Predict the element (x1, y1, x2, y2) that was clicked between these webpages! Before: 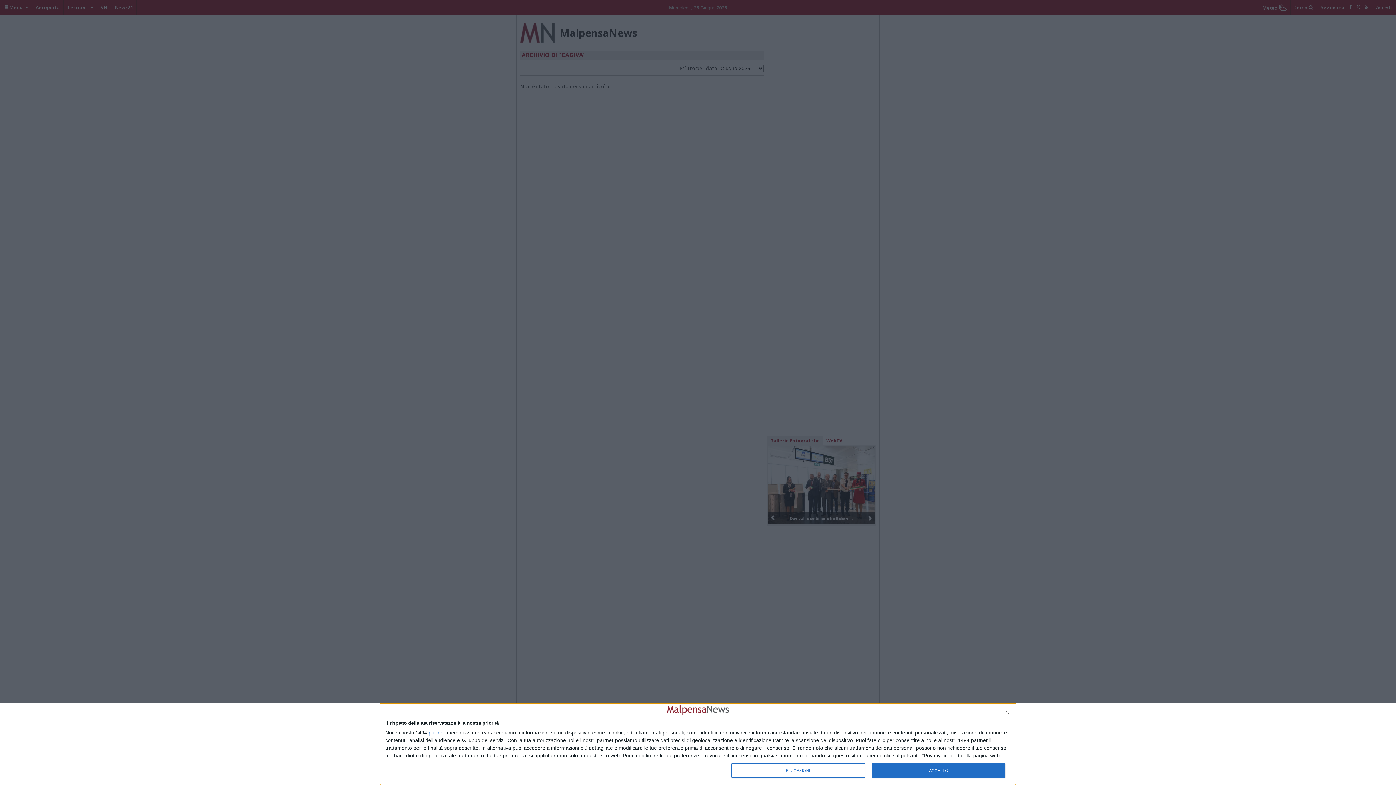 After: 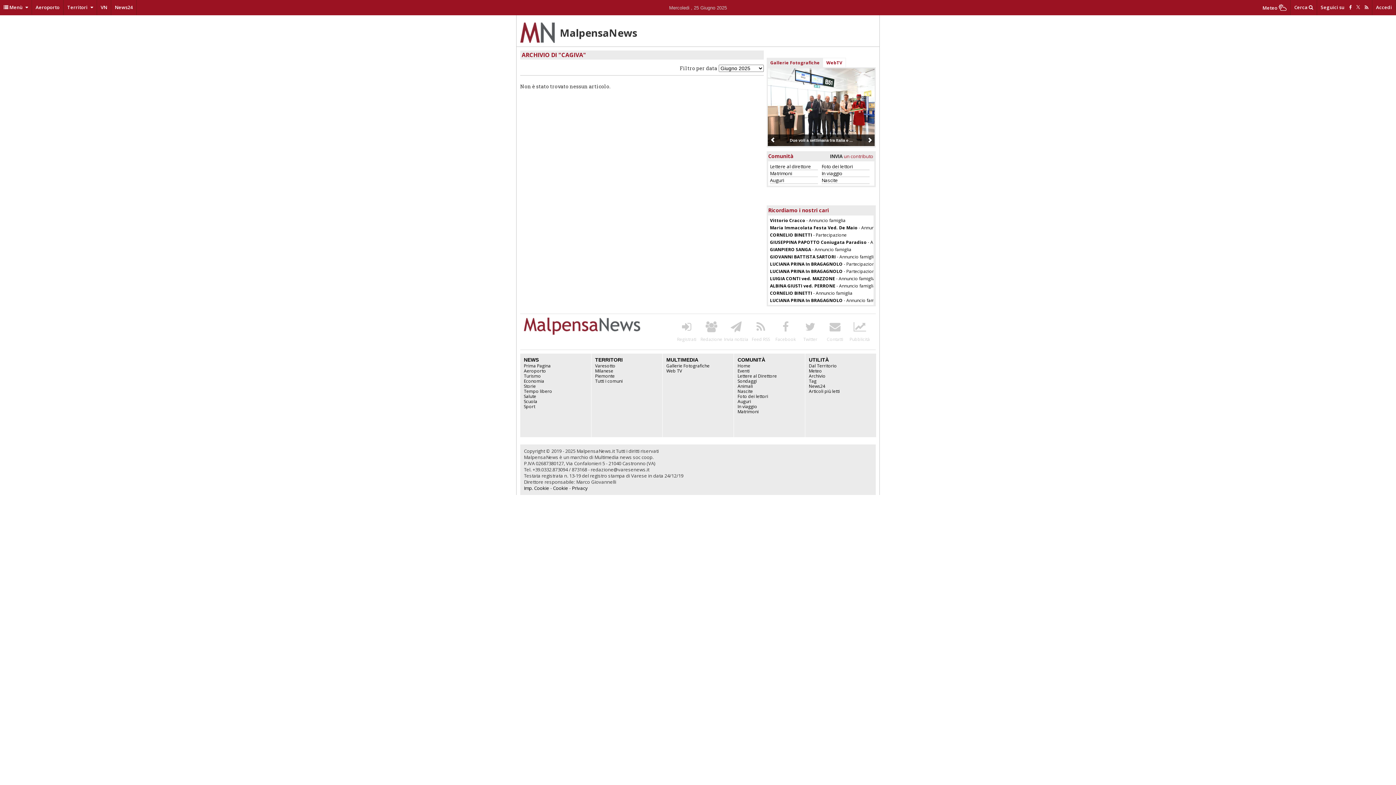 Action: bbox: (1006, 711, 1009, 714) label: NON ACCETTO